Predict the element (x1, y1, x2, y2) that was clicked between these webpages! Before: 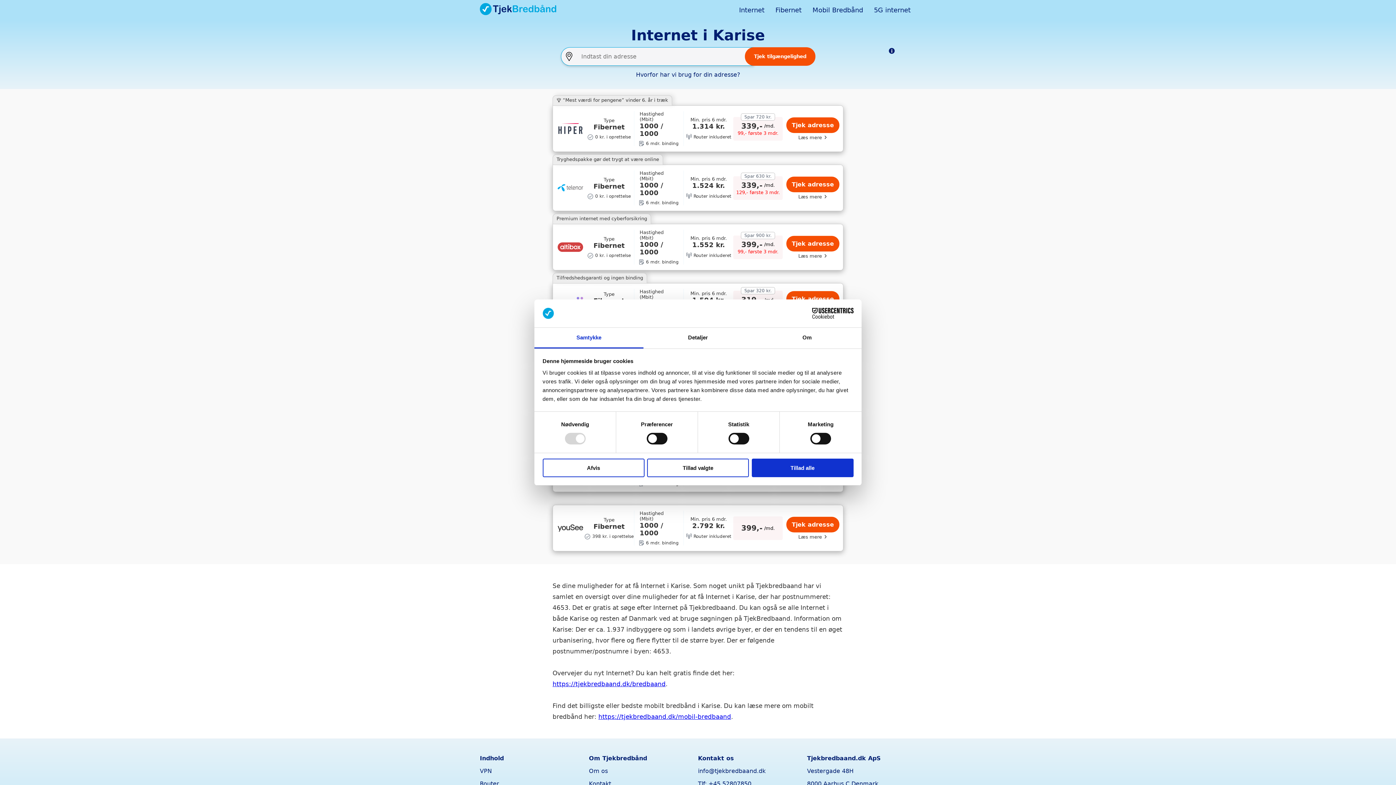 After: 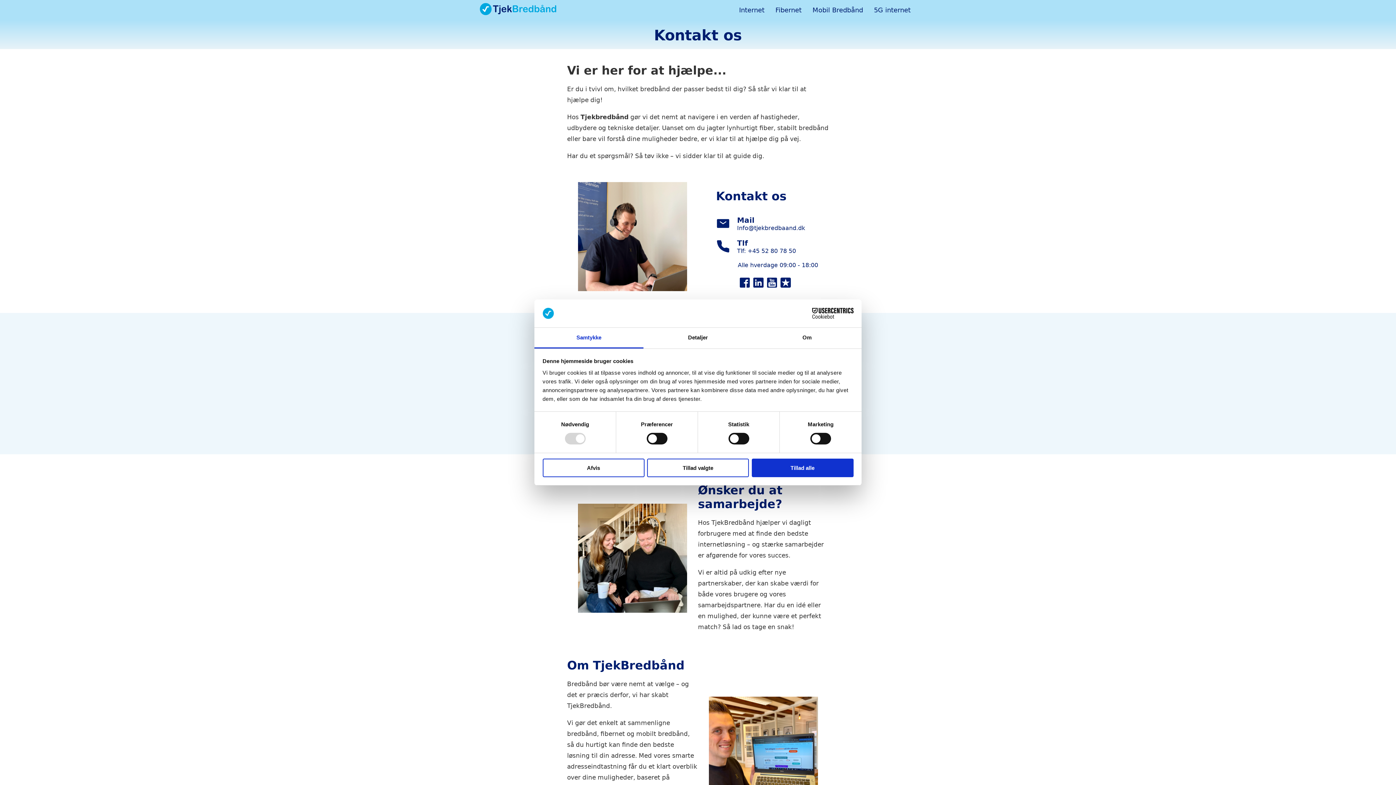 Action: label: Kontakt bbox: (589, 780, 611, 787)